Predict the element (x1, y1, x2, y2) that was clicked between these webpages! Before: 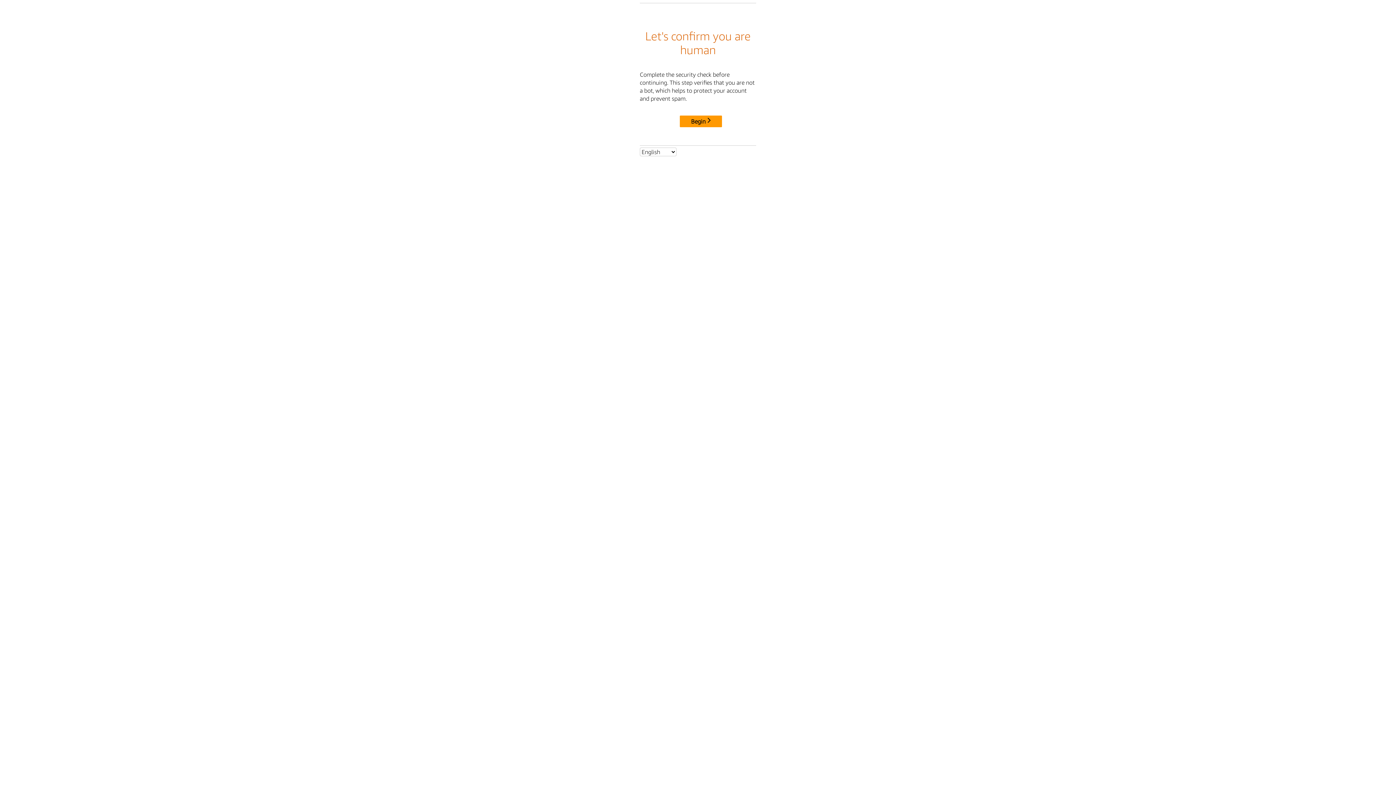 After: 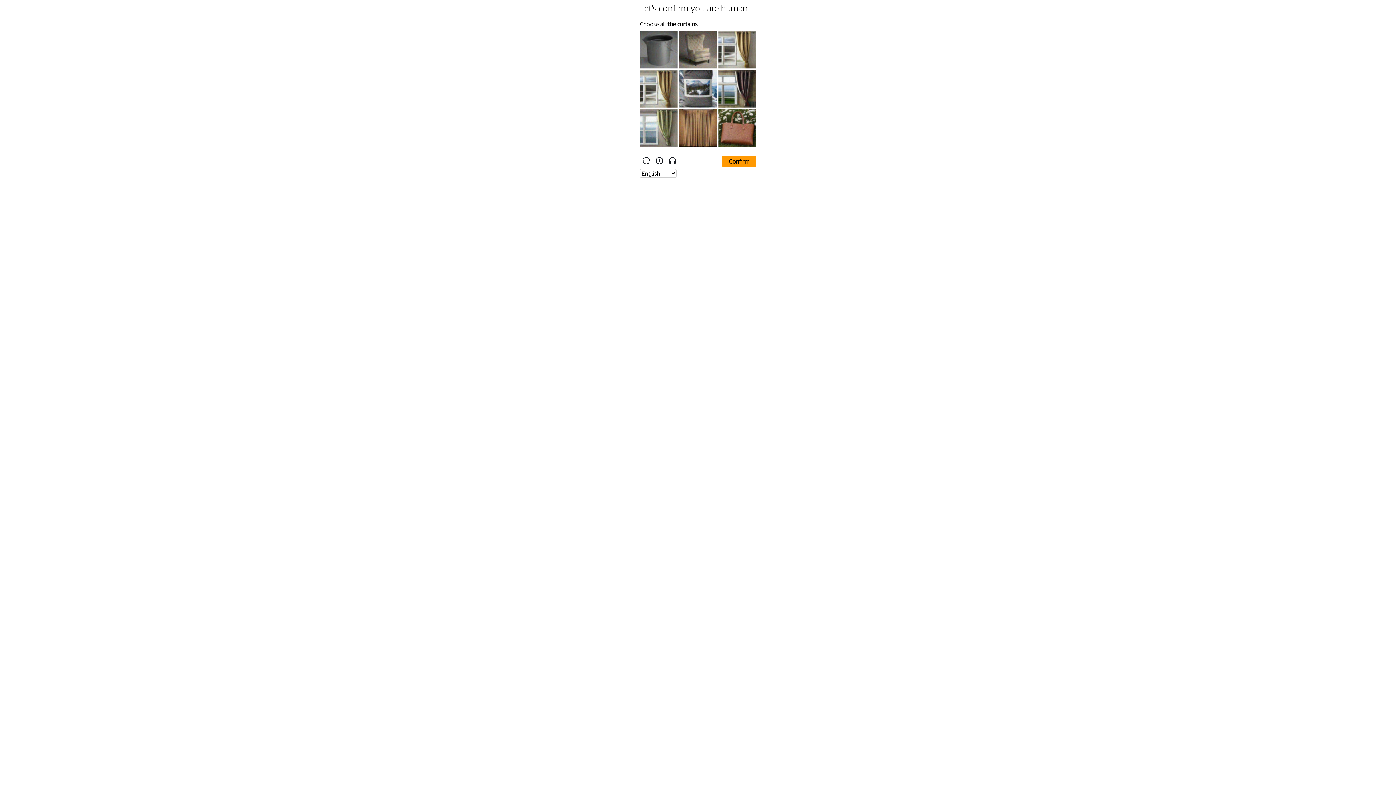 Action: bbox: (680, 115, 722, 127) label: Begin